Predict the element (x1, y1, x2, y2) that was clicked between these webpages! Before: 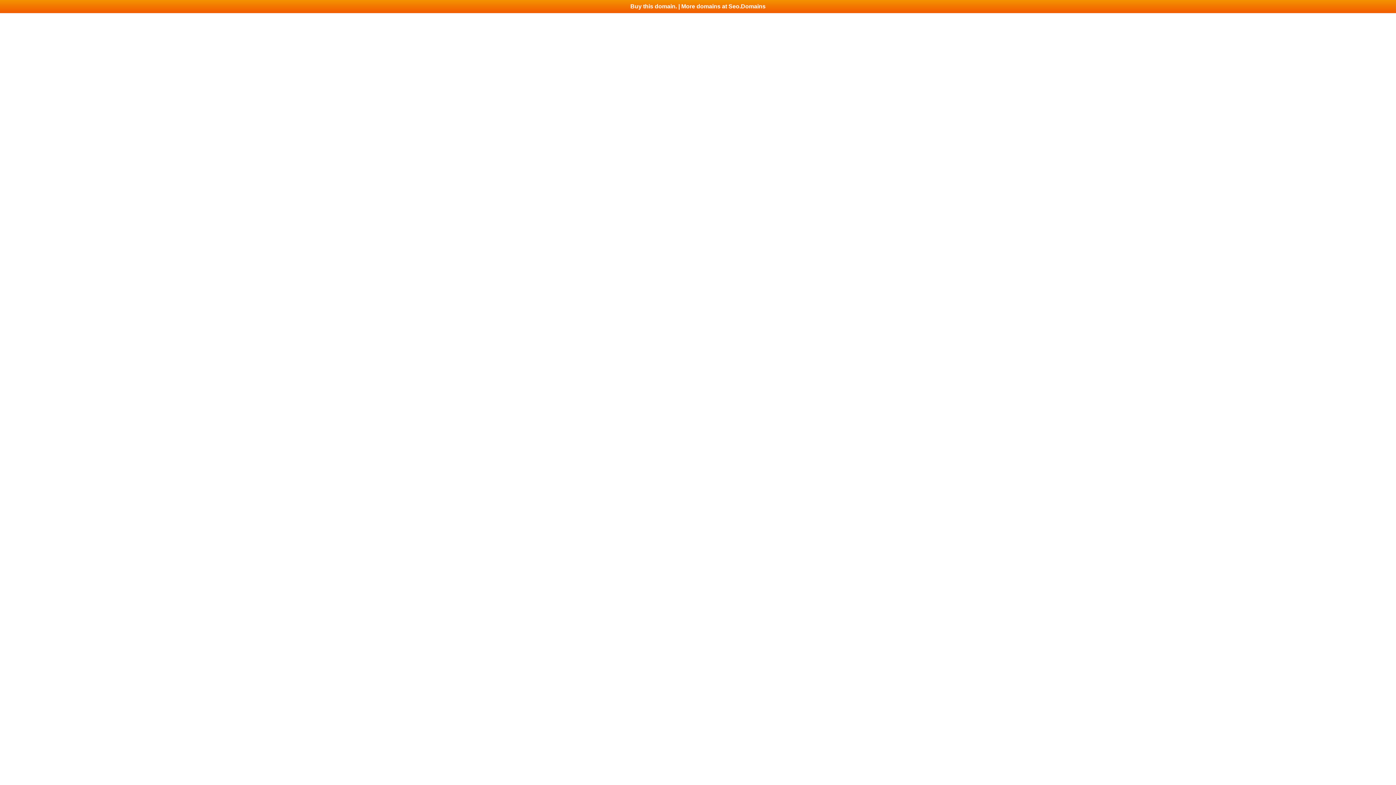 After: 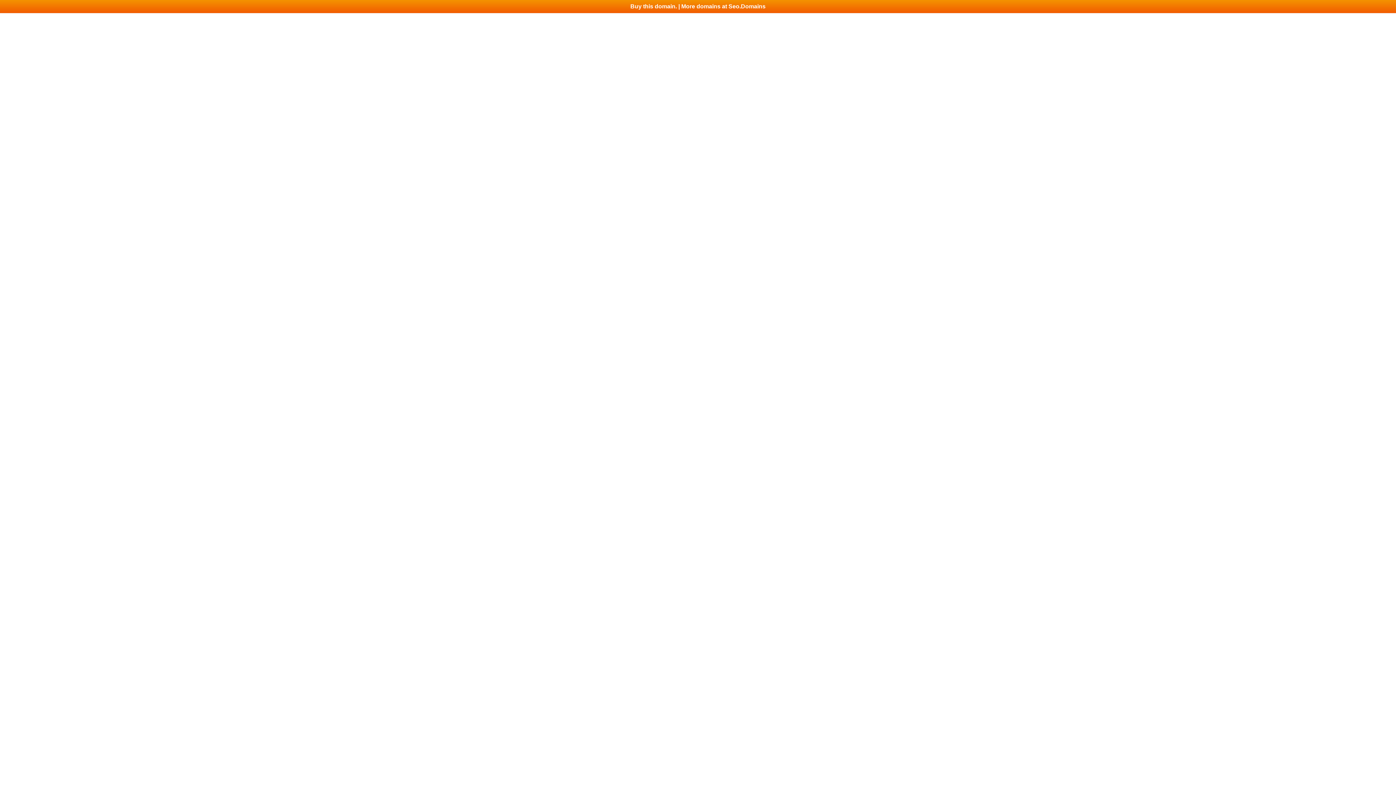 Action: bbox: (0, 0, 1396, 13) label: Buy this domain. | More domains at Seo.Domains